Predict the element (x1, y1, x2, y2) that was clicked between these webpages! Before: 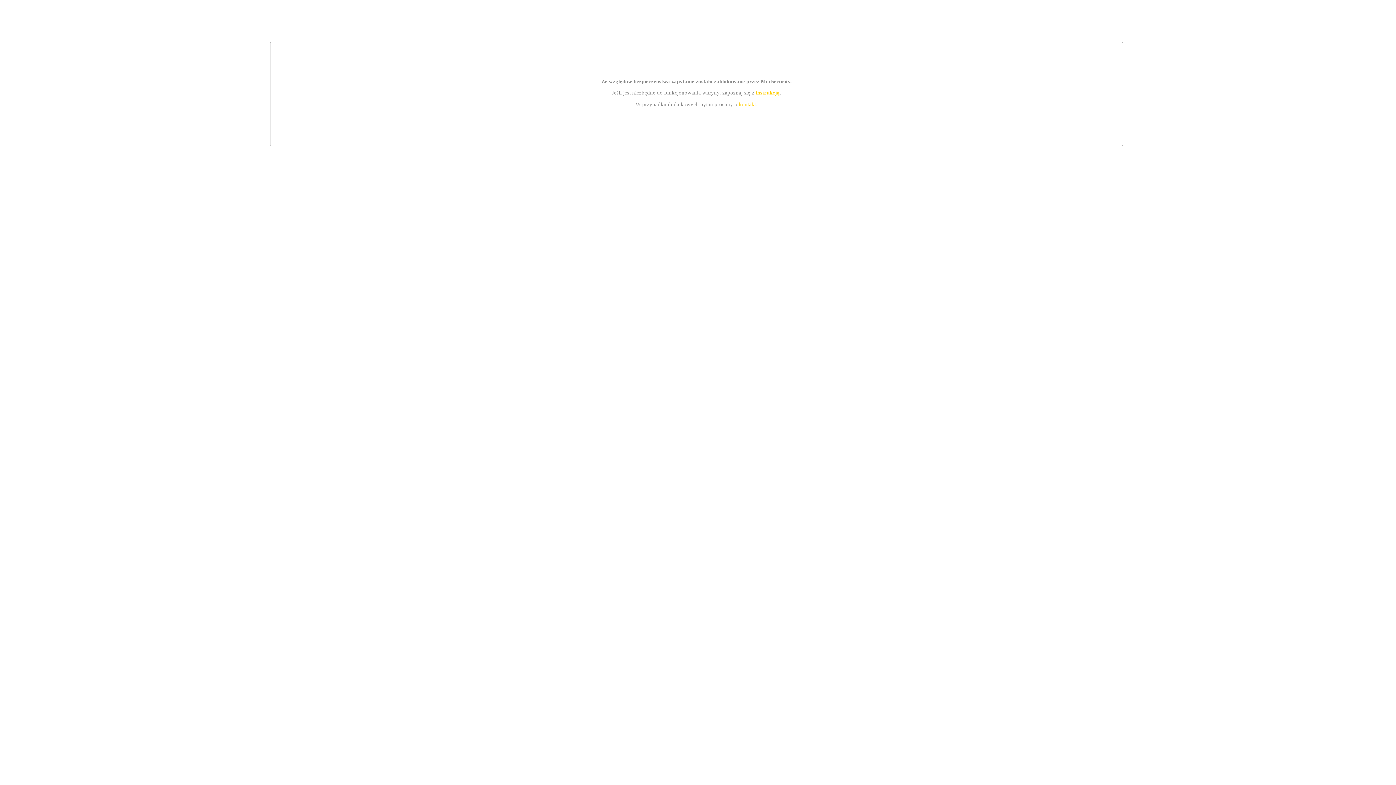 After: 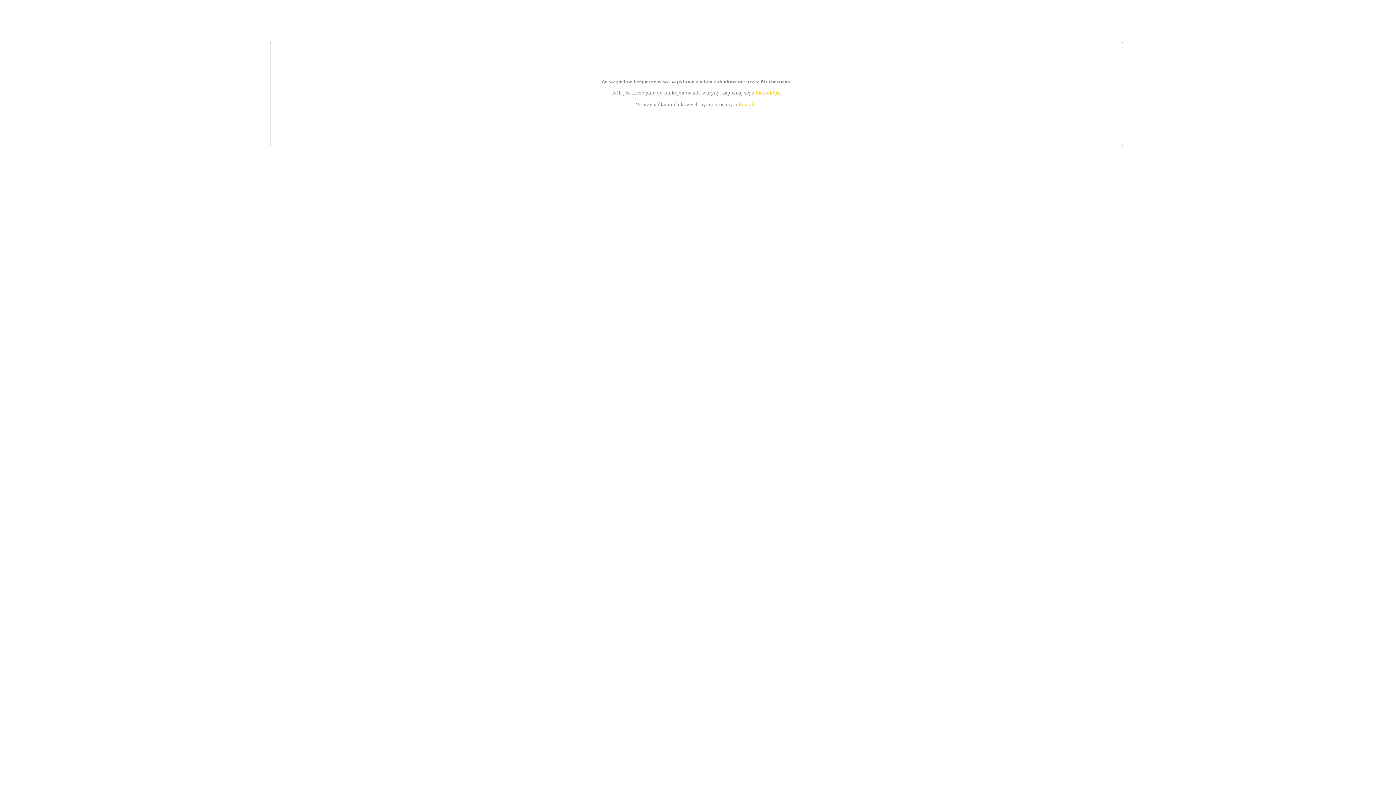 Action: label: kontakt bbox: (739, 101, 756, 107)